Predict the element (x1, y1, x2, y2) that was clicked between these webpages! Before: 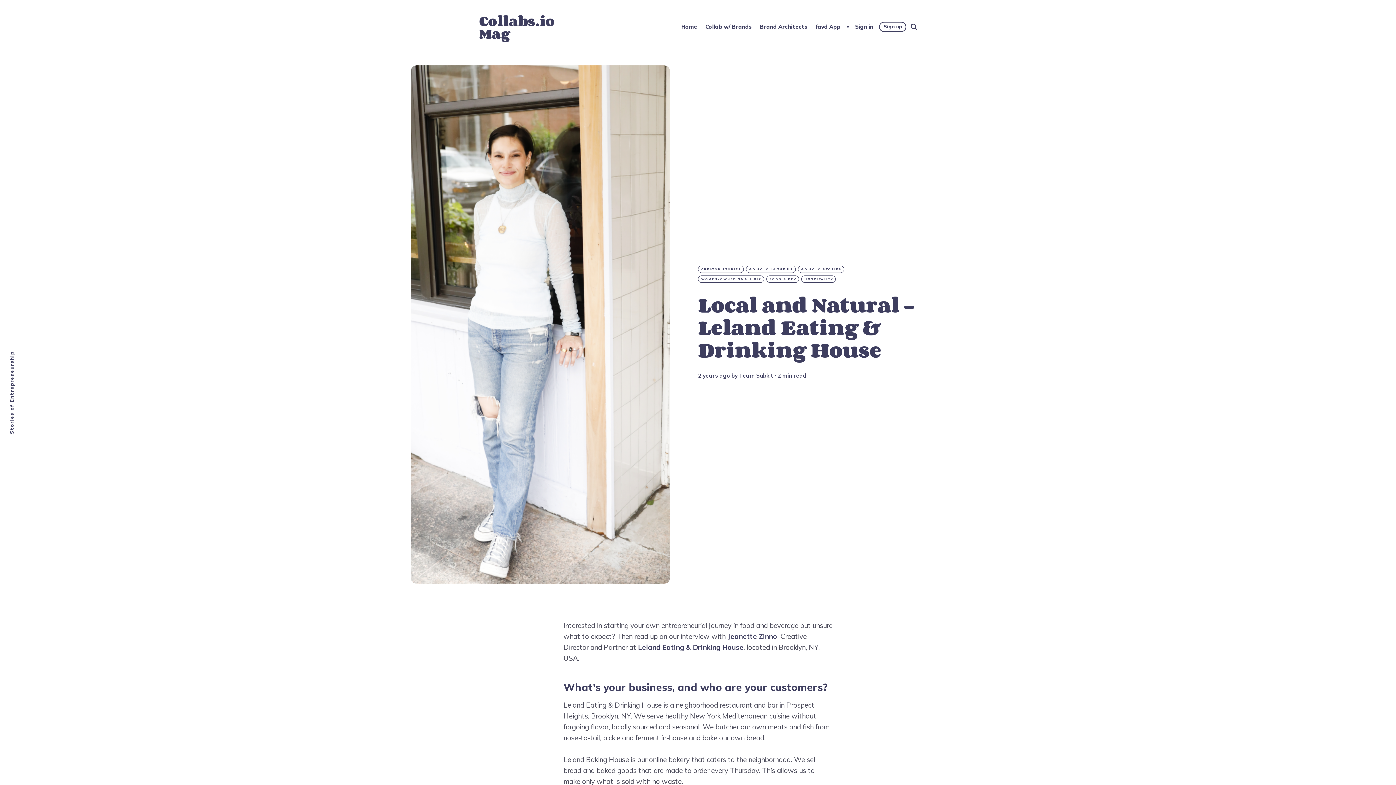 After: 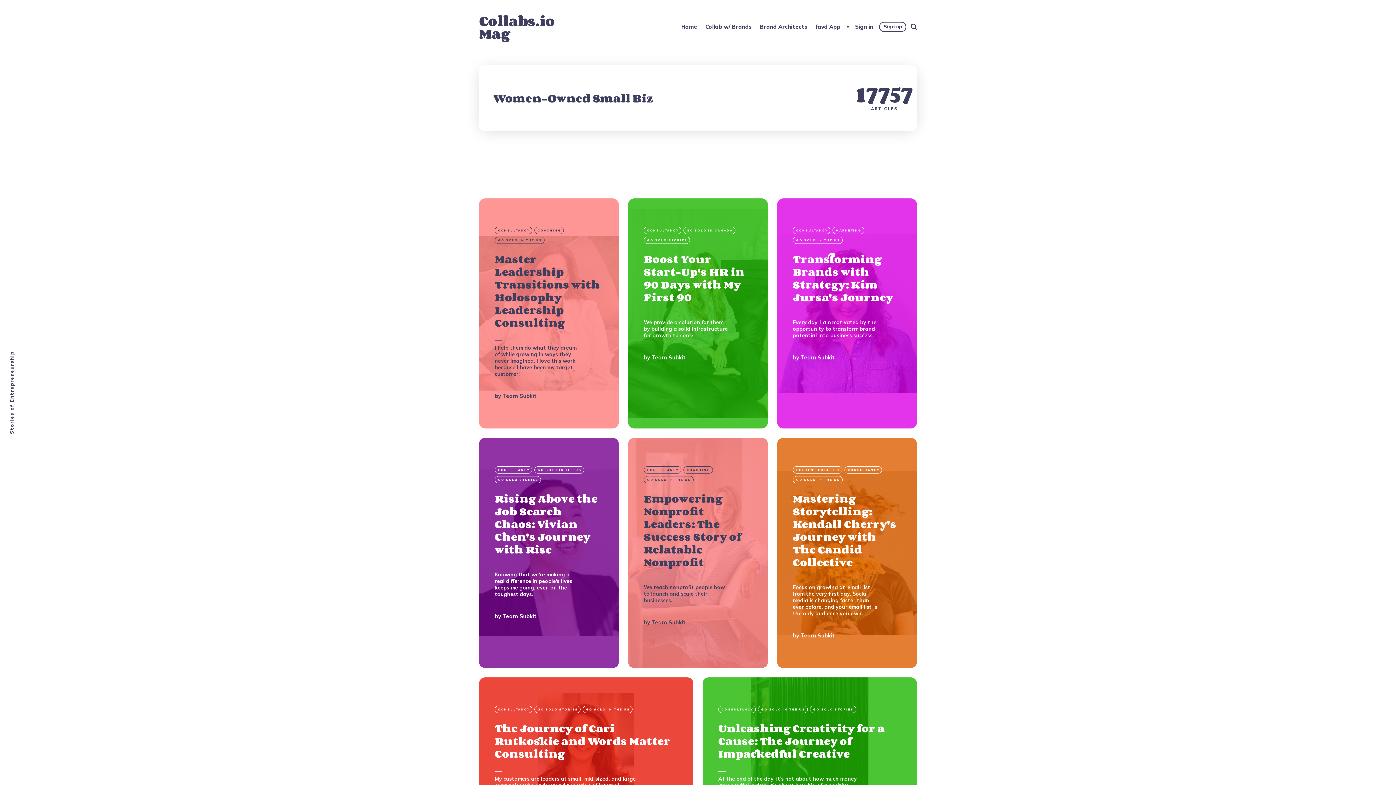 Action: bbox: (698, 275, 764, 282) label: WOMEN-OWNED SMALL BIZ